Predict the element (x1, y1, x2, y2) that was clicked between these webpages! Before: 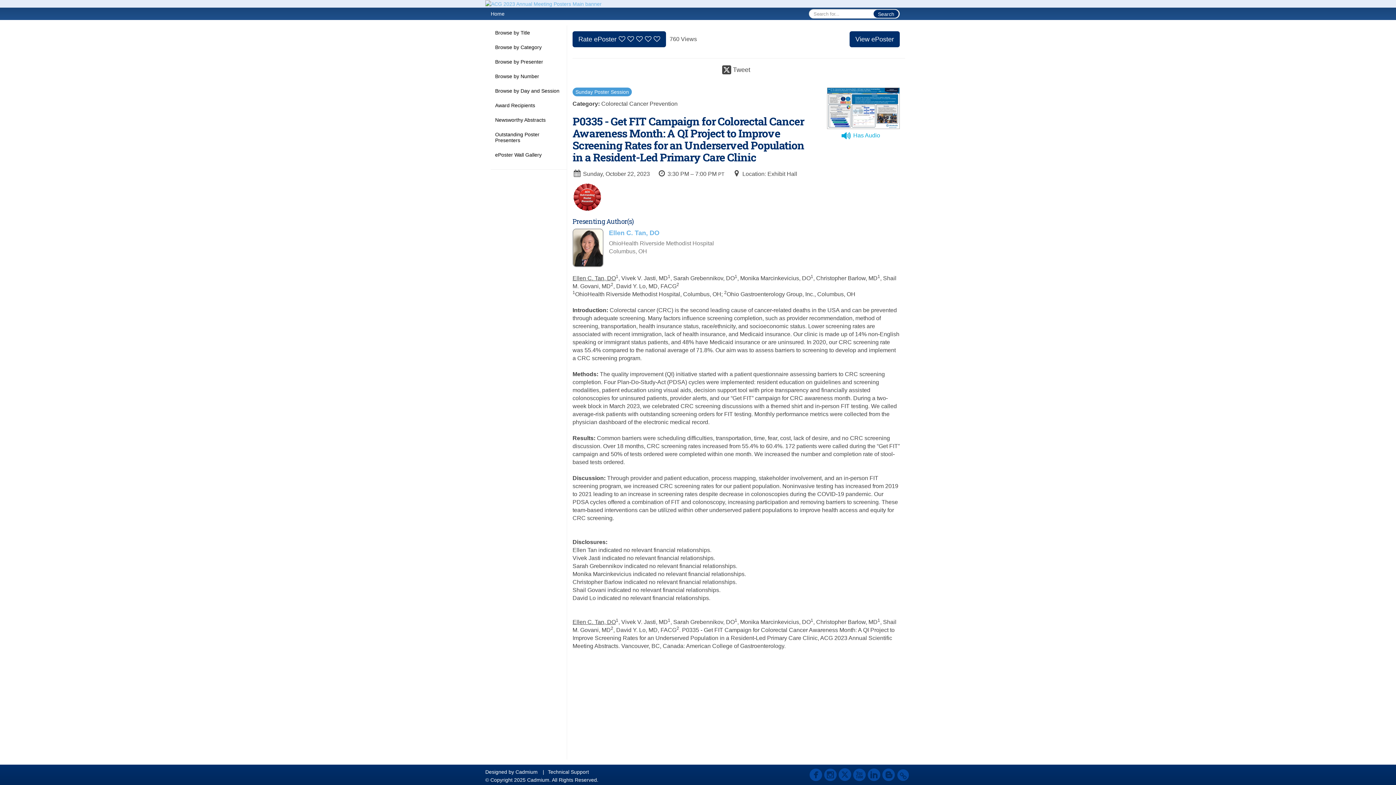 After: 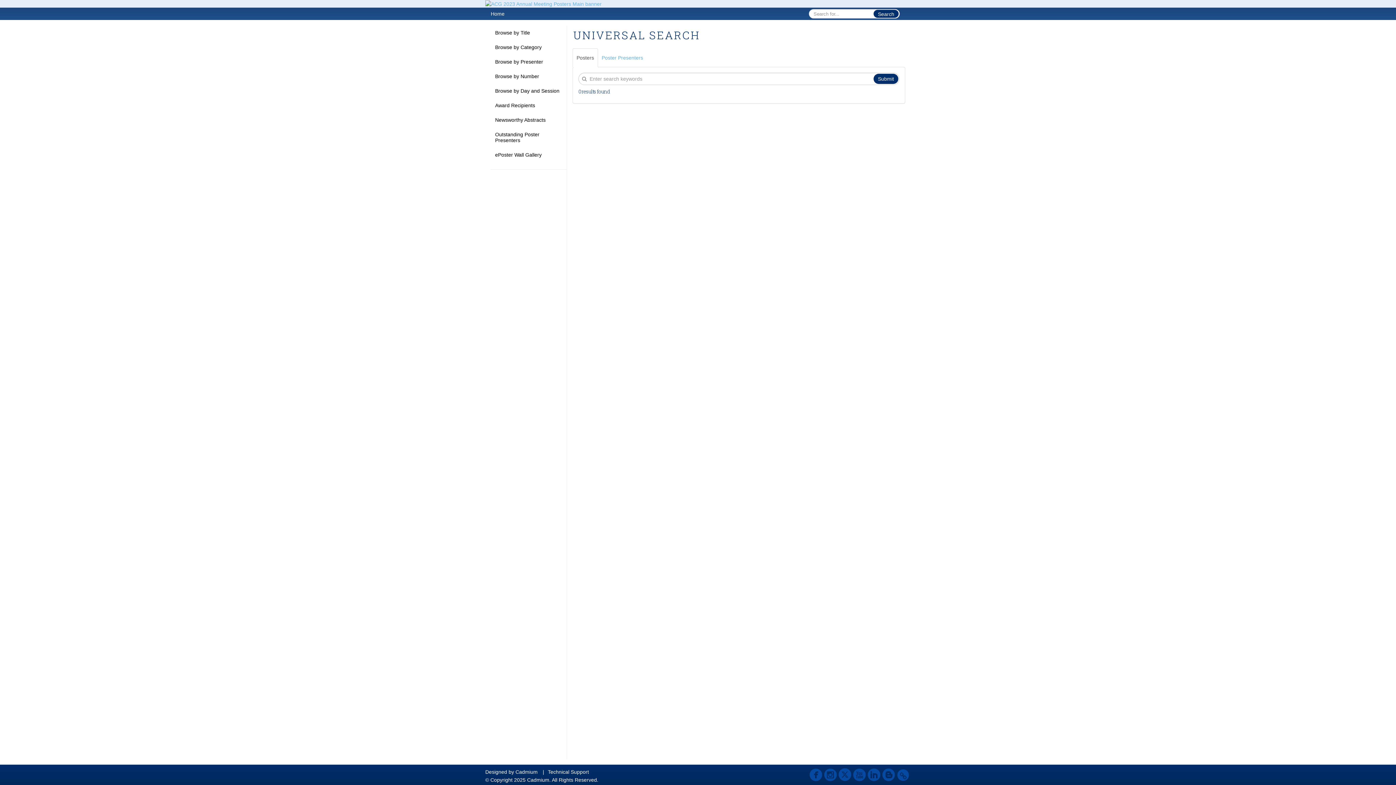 Action: label: Search bbox: (873, 9, 898, 17)